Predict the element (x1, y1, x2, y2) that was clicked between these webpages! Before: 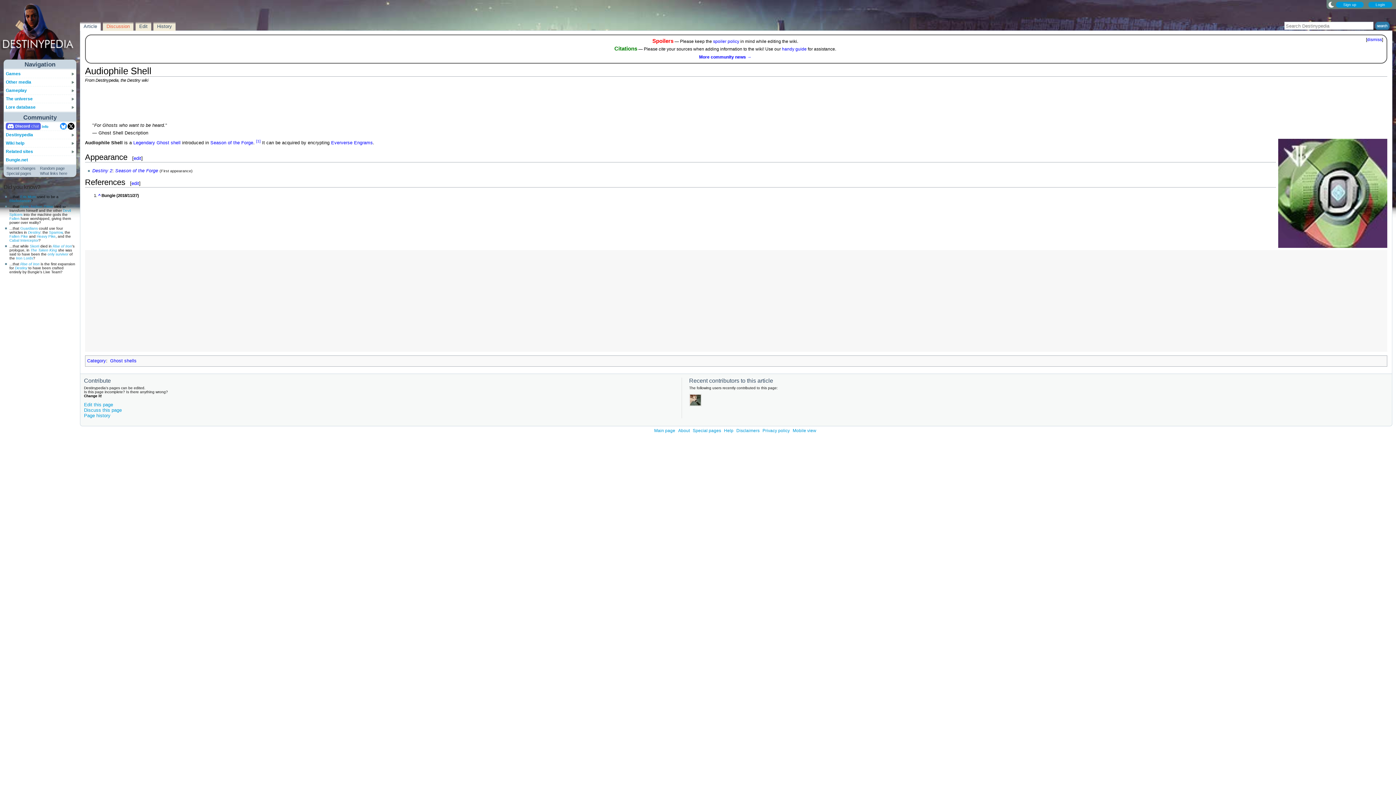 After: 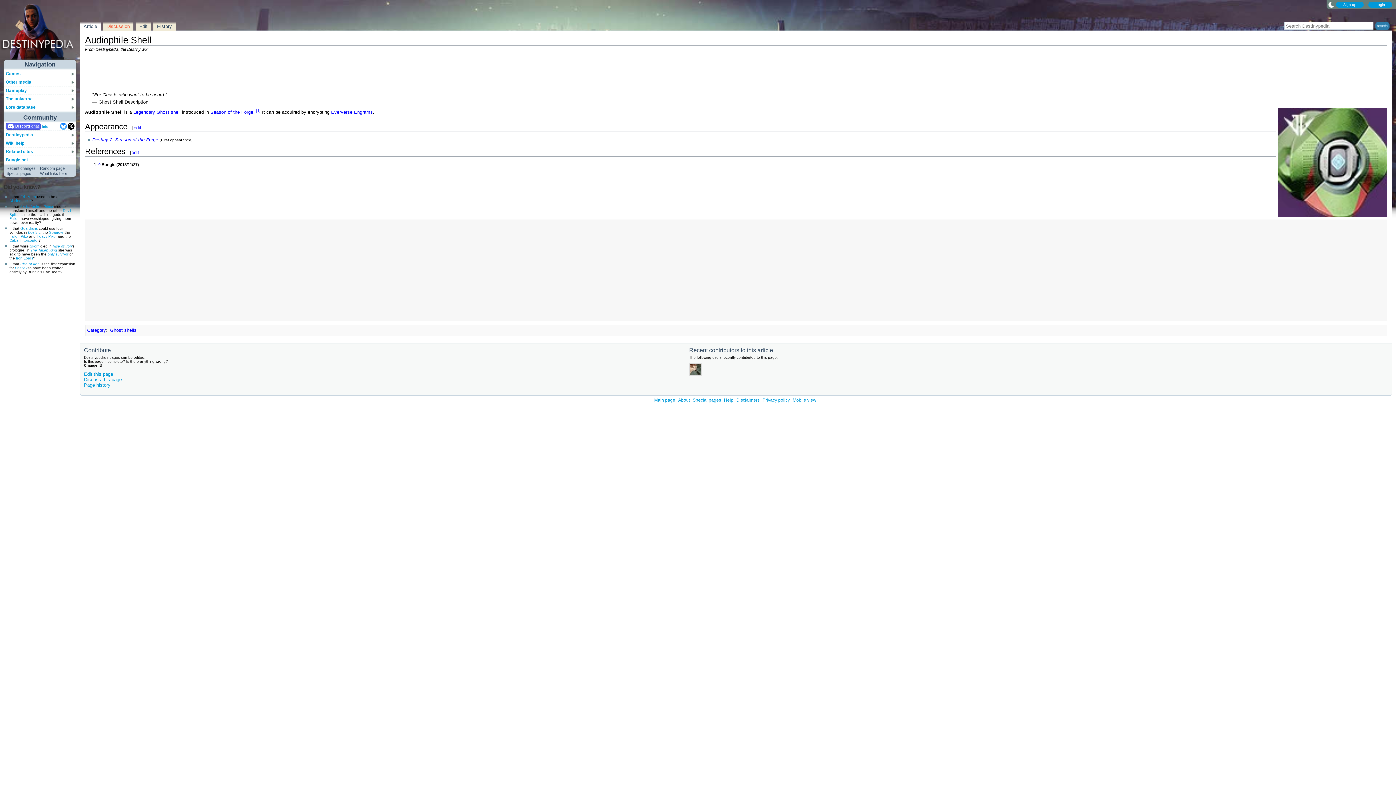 Action: label: dismiss bbox: (1367, 37, 1382, 42)